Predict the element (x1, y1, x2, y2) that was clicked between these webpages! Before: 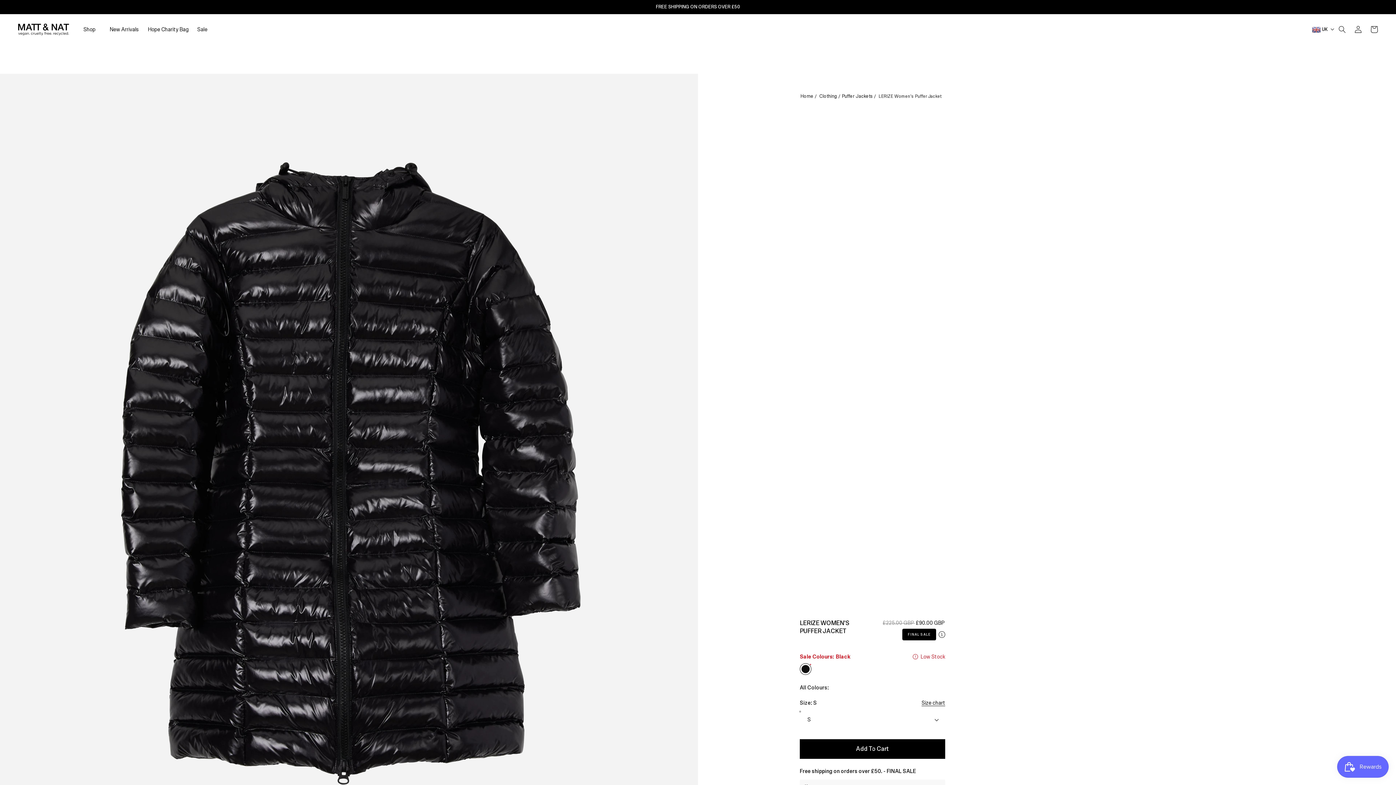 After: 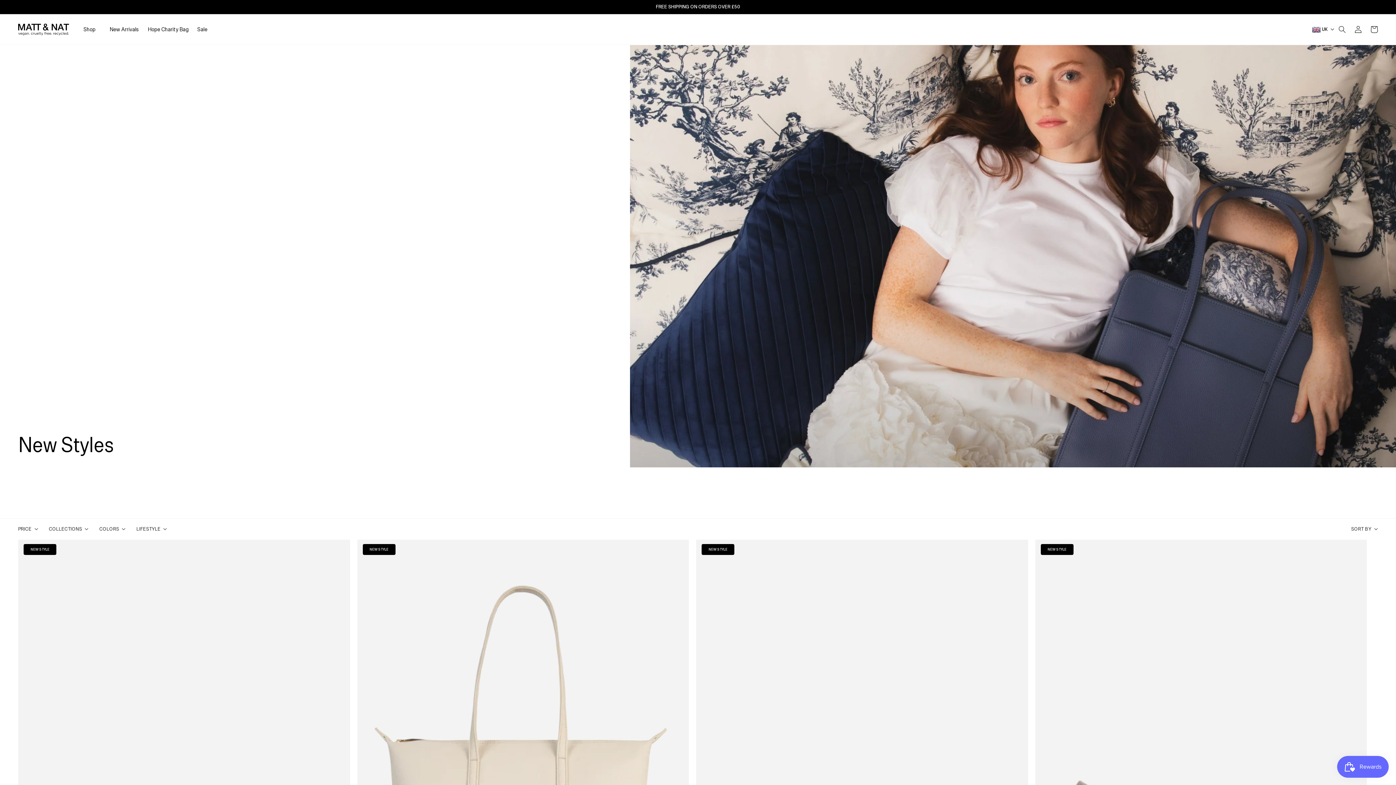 Action: label: New Arrivals bbox: (105, 14, 143, 44)